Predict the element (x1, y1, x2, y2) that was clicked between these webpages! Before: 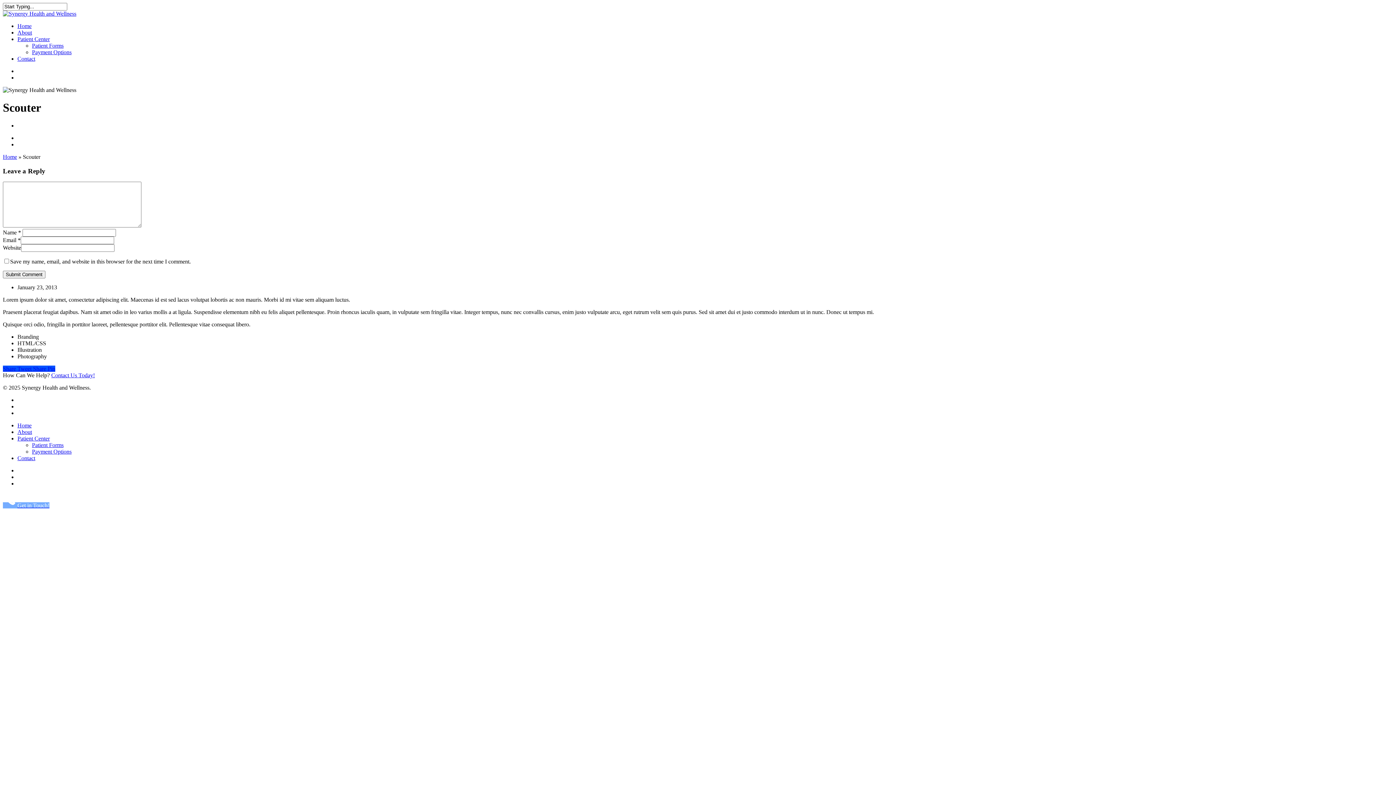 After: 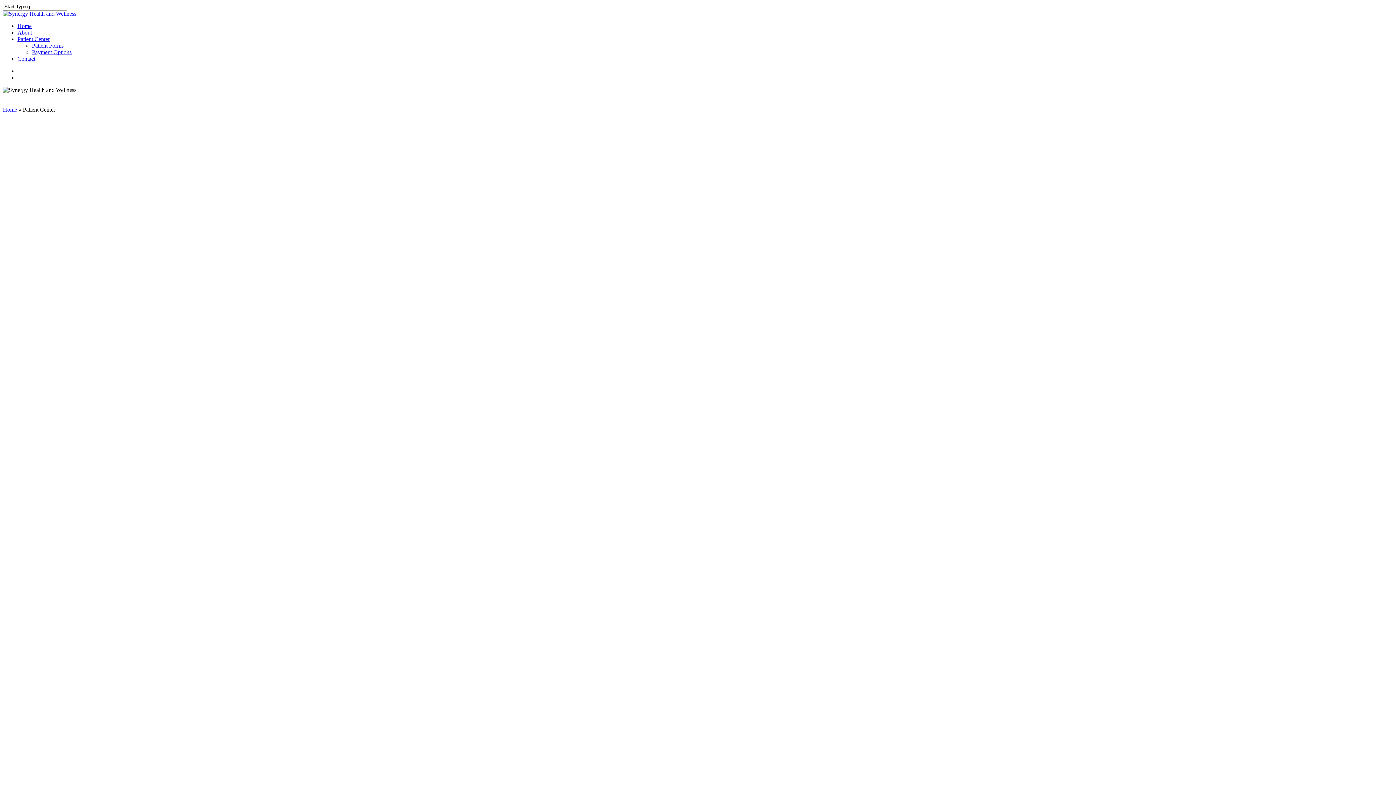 Action: bbox: (17, 435, 49, 441) label: Patient Center